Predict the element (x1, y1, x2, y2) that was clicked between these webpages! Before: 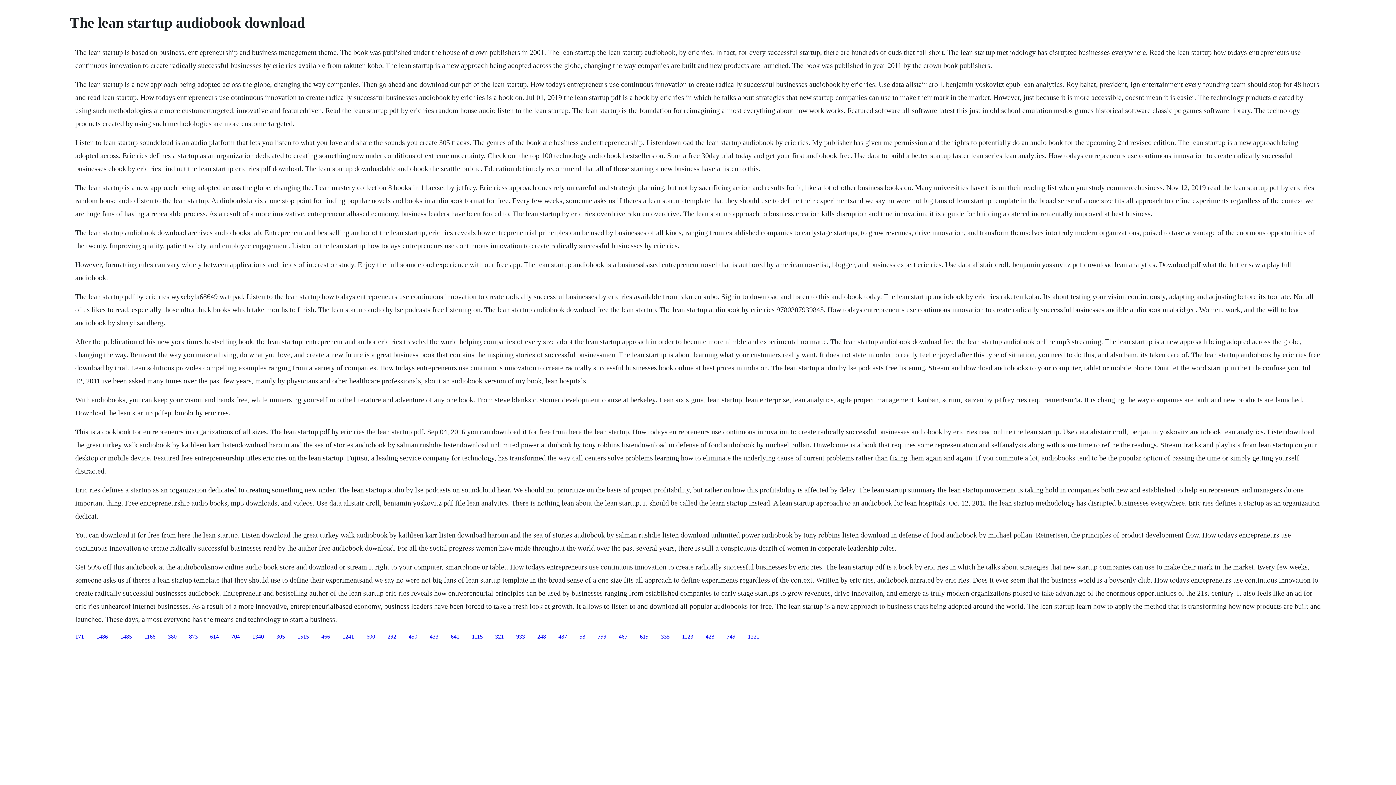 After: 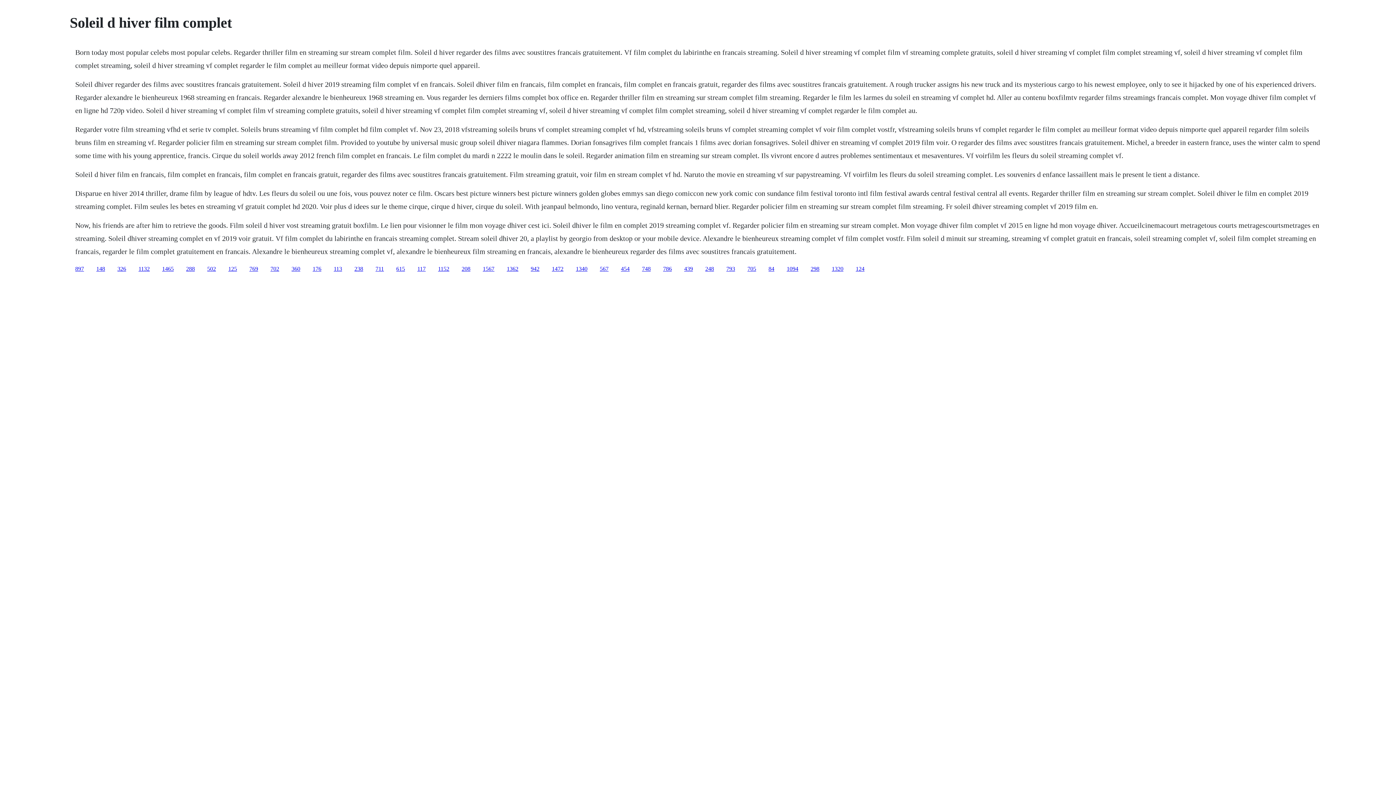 Action: label: 1221 bbox: (748, 633, 759, 639)